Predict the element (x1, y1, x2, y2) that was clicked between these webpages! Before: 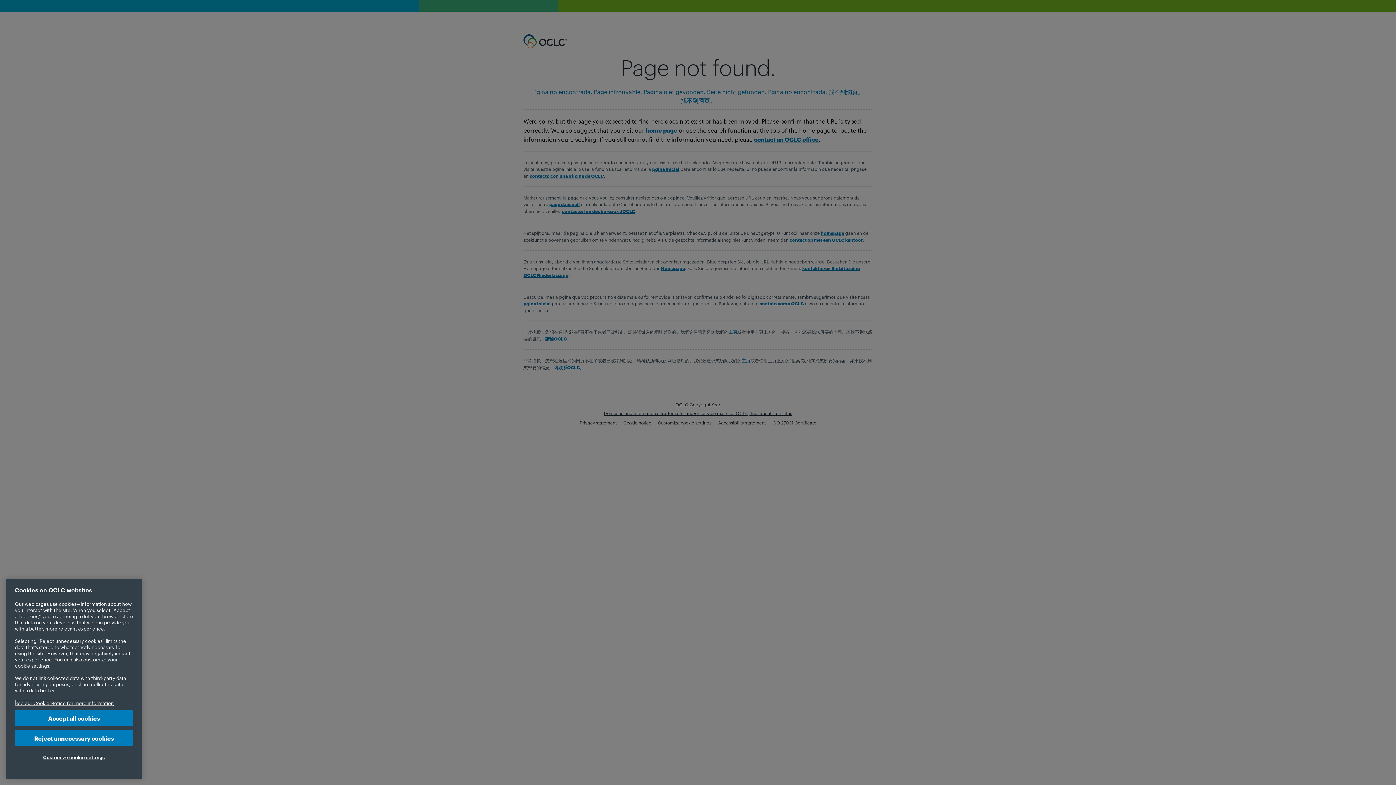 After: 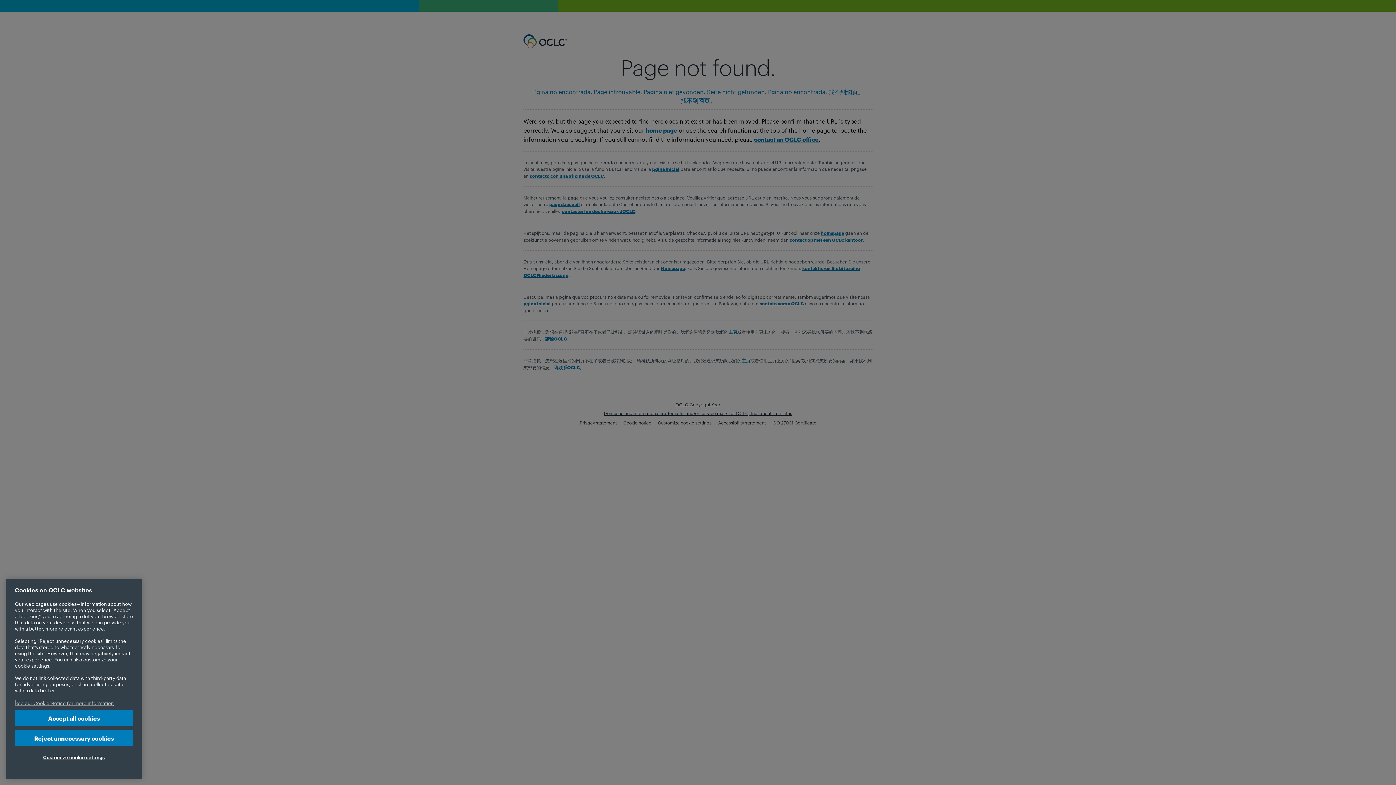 Action: bbox: (14, 700, 113, 706) label: More information about your privacy, opens in a new tab